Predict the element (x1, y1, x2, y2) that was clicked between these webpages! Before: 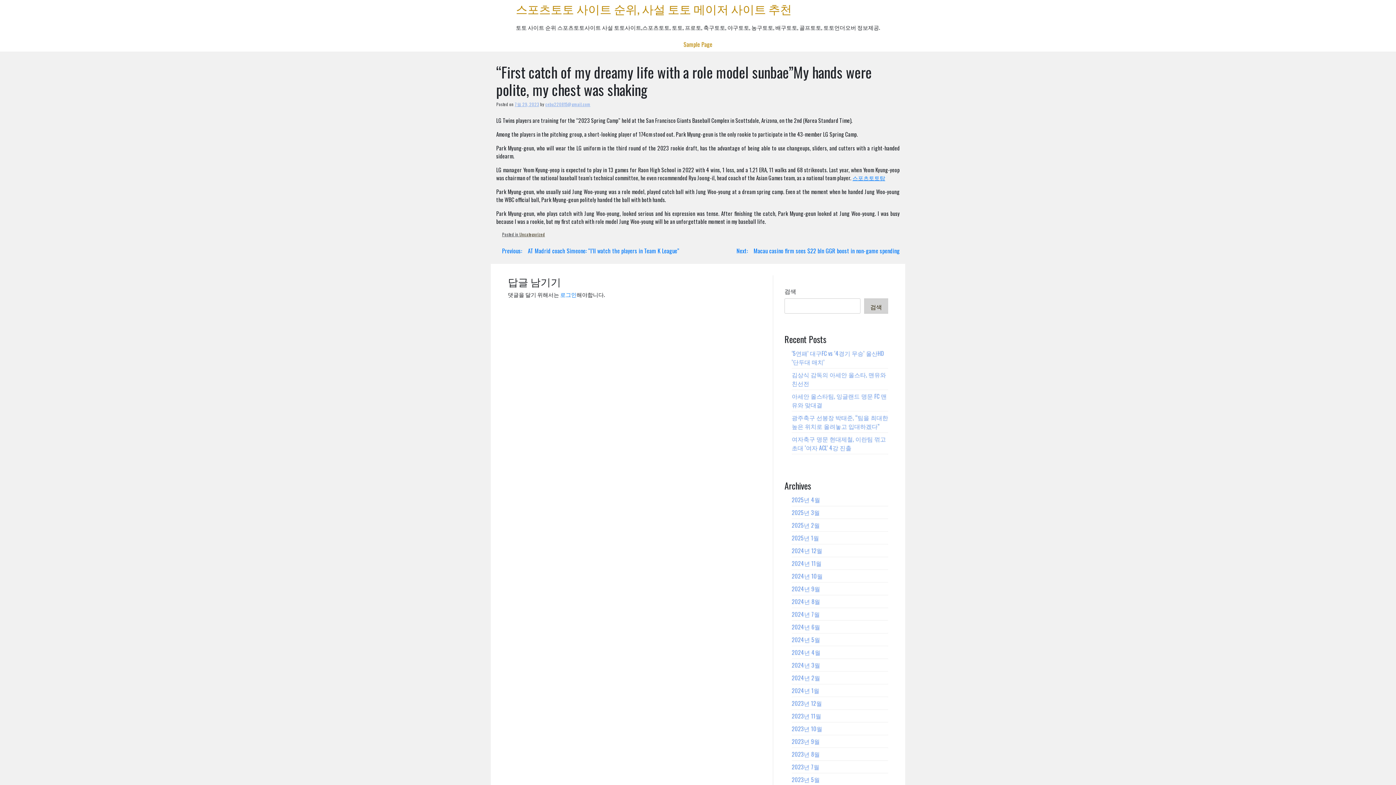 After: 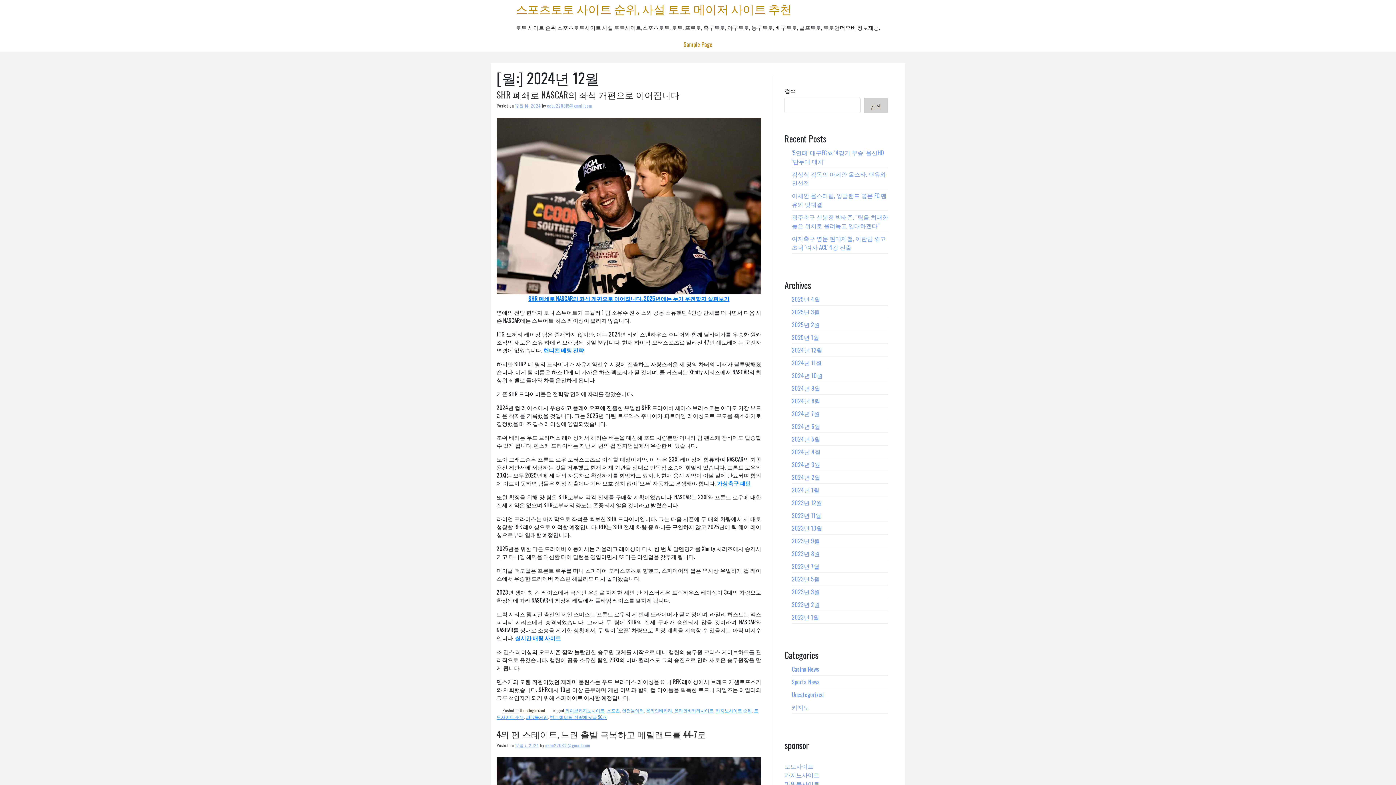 Action: bbox: (792, 546, 822, 555) label: 2024년 12월